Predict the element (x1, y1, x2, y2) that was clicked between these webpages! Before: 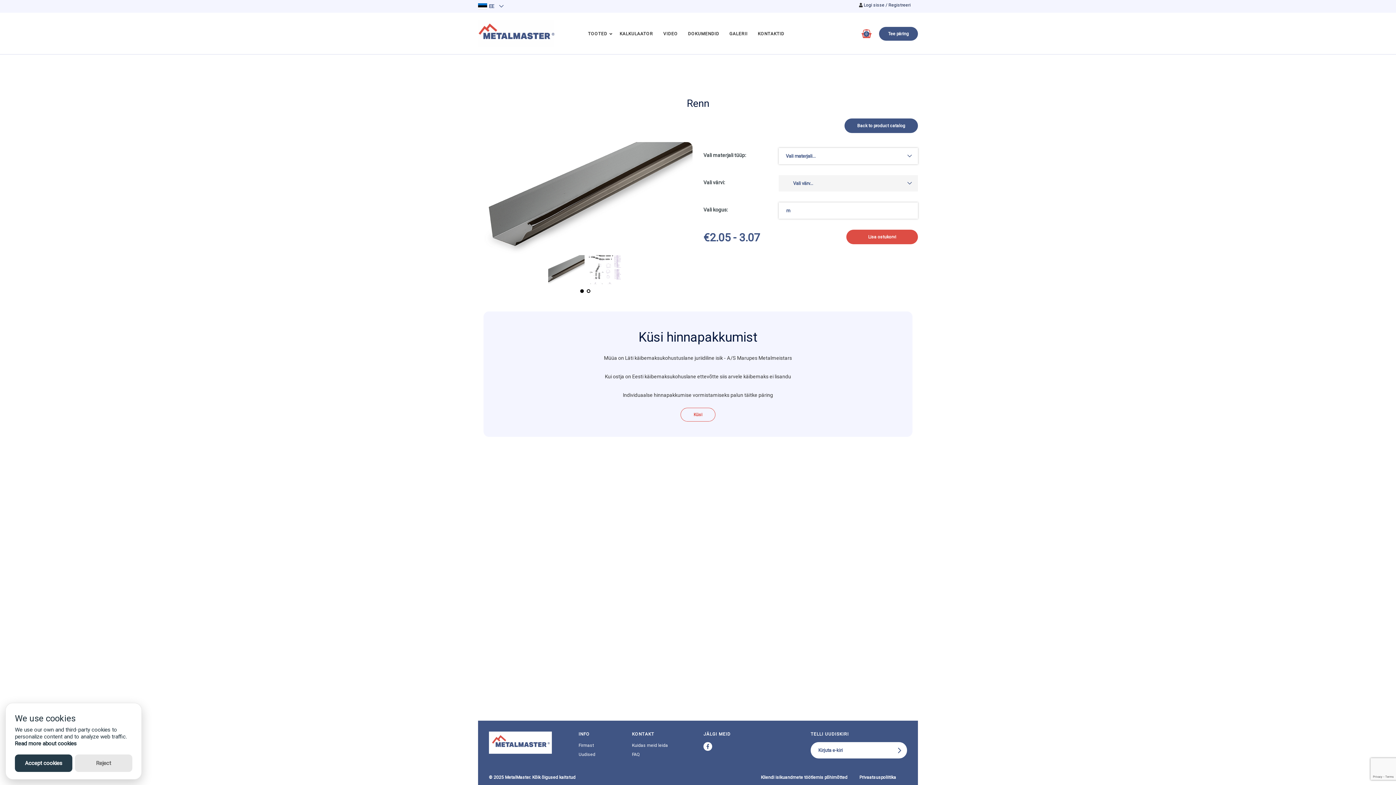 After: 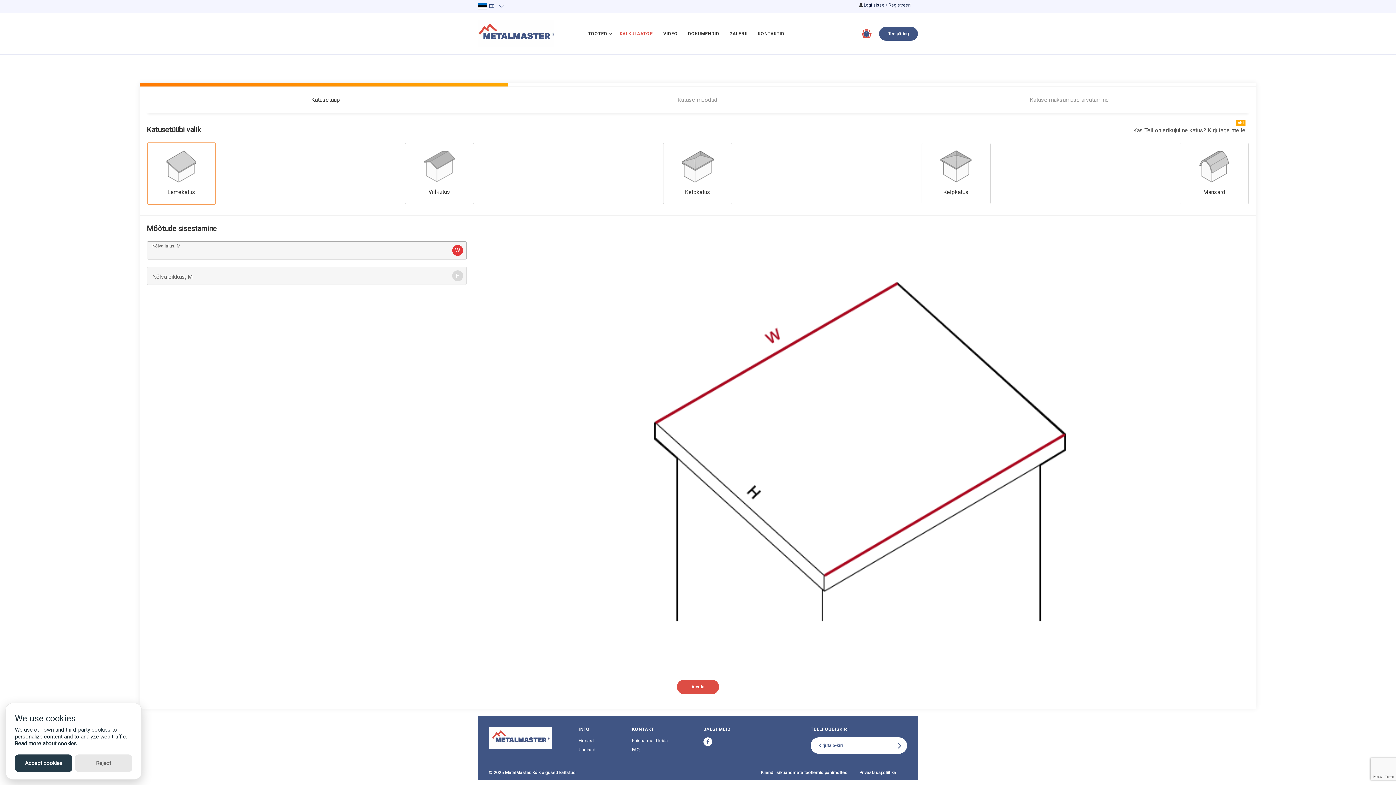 Action: label: KALKULAATOR bbox: (619, 31, 653, 36)